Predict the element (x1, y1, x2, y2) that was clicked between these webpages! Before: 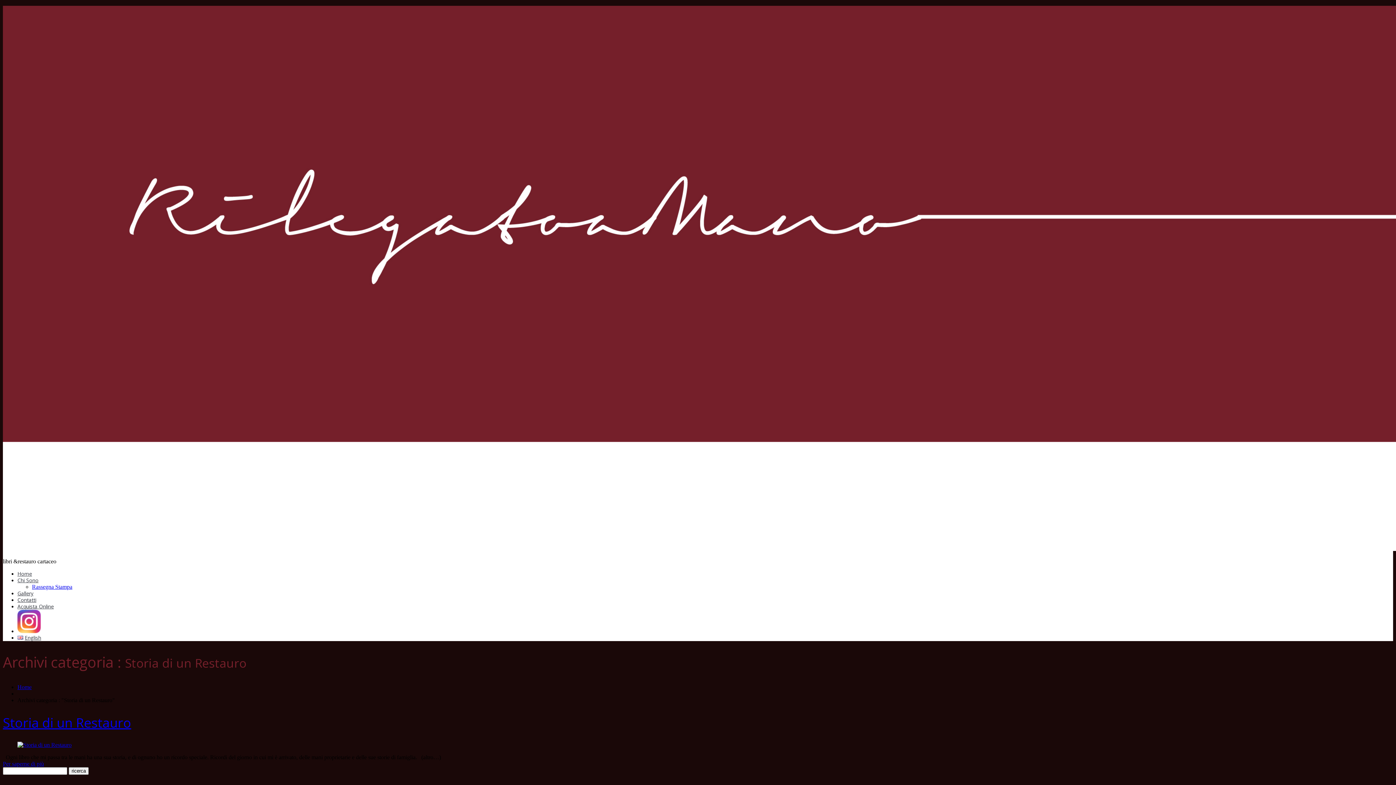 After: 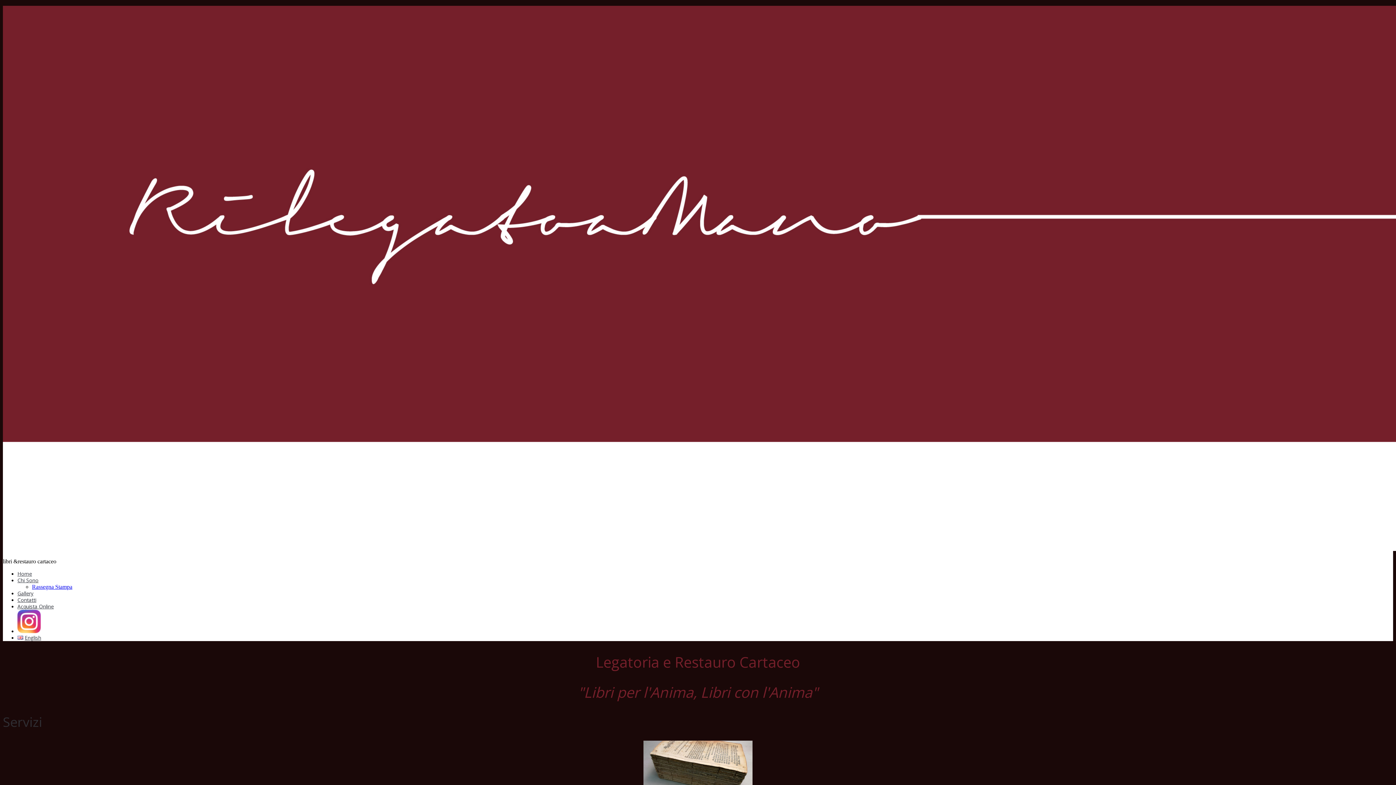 Action: bbox: (2, 546, 2402, 552)